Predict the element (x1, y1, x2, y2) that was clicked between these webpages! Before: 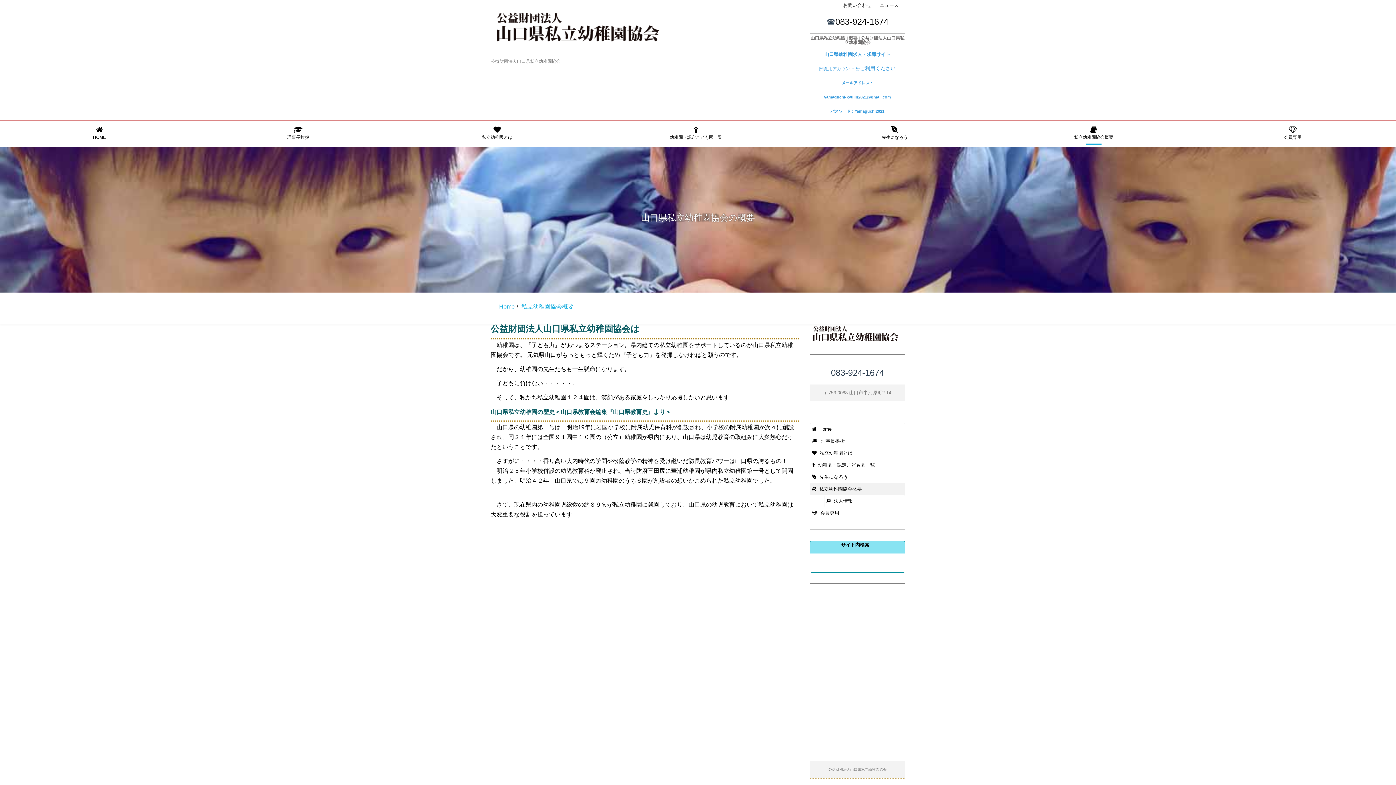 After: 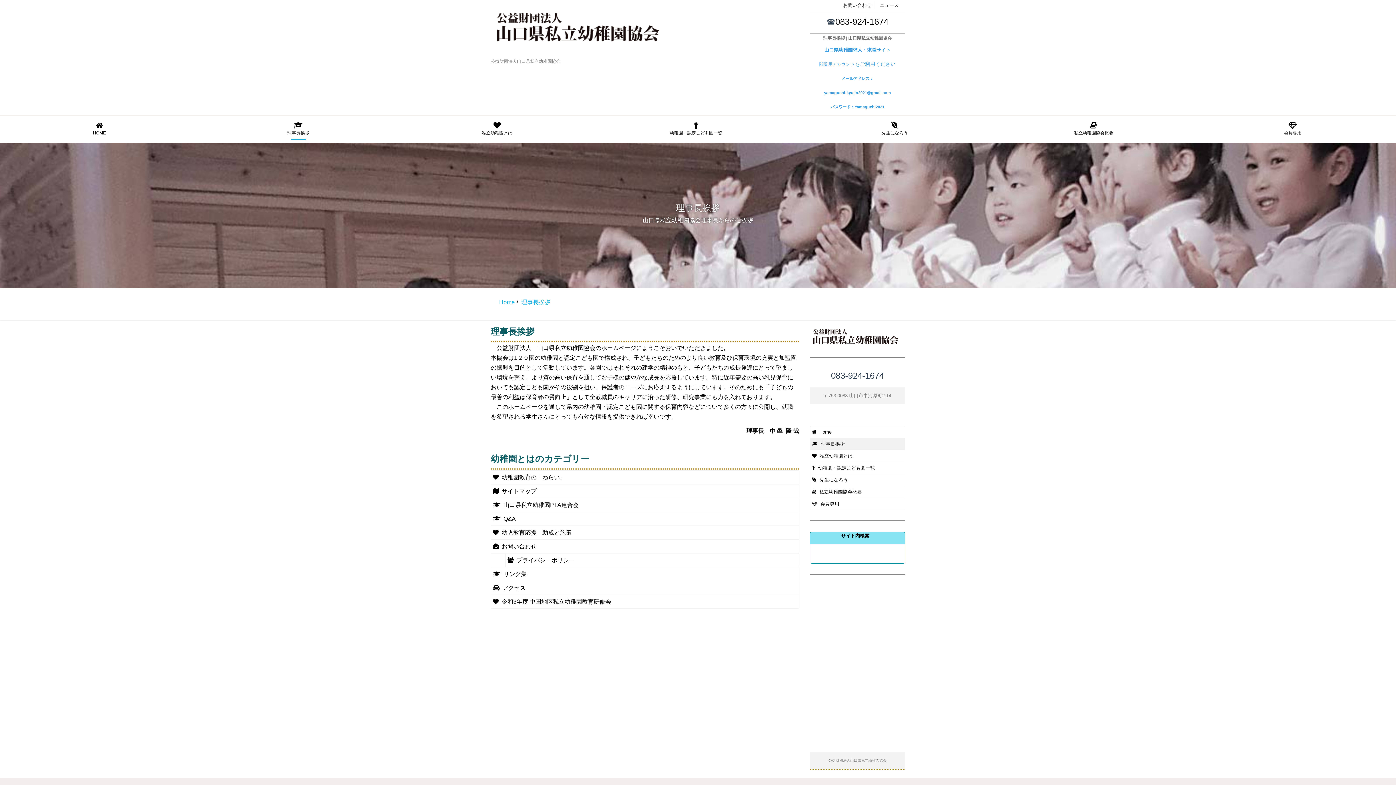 Action: label:   理事長挨拶 bbox: (810, 435, 905, 447)